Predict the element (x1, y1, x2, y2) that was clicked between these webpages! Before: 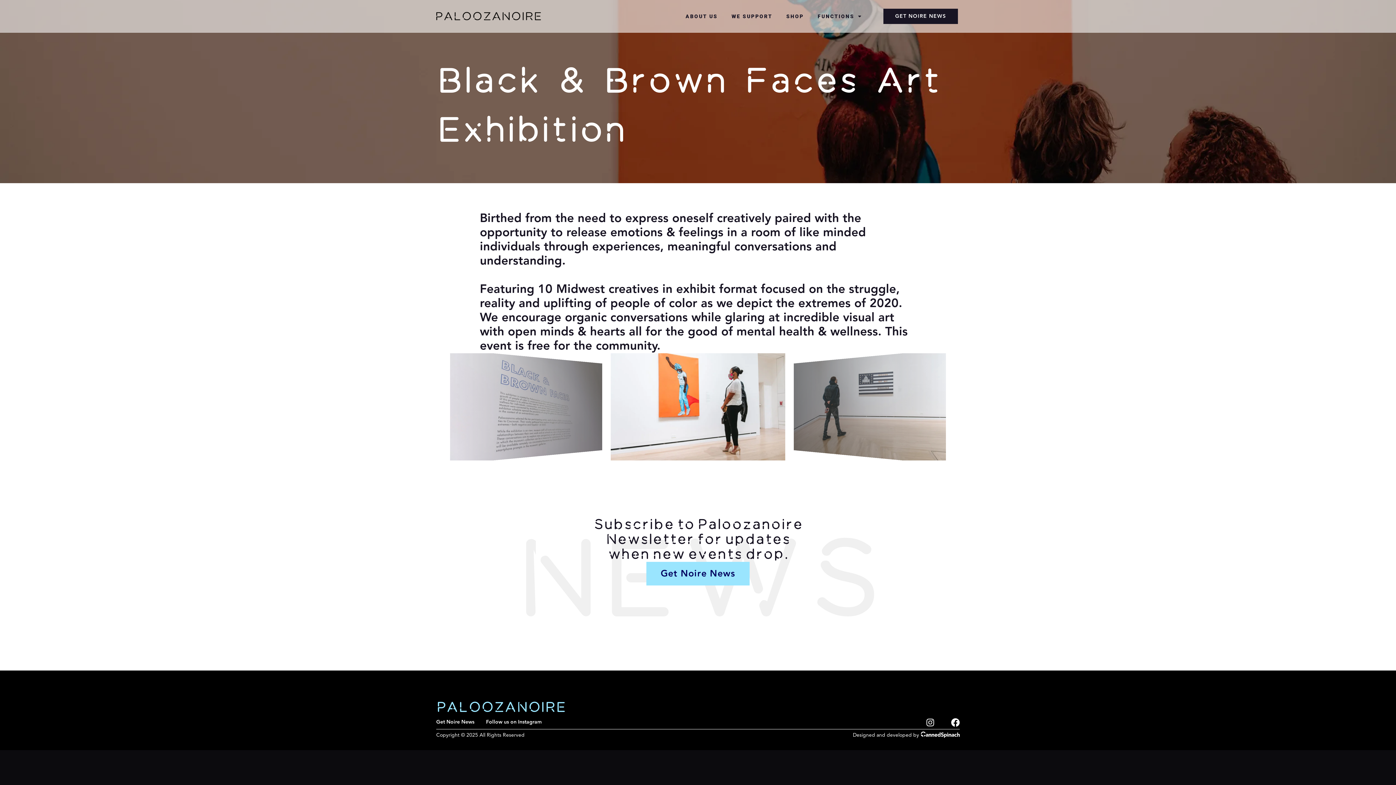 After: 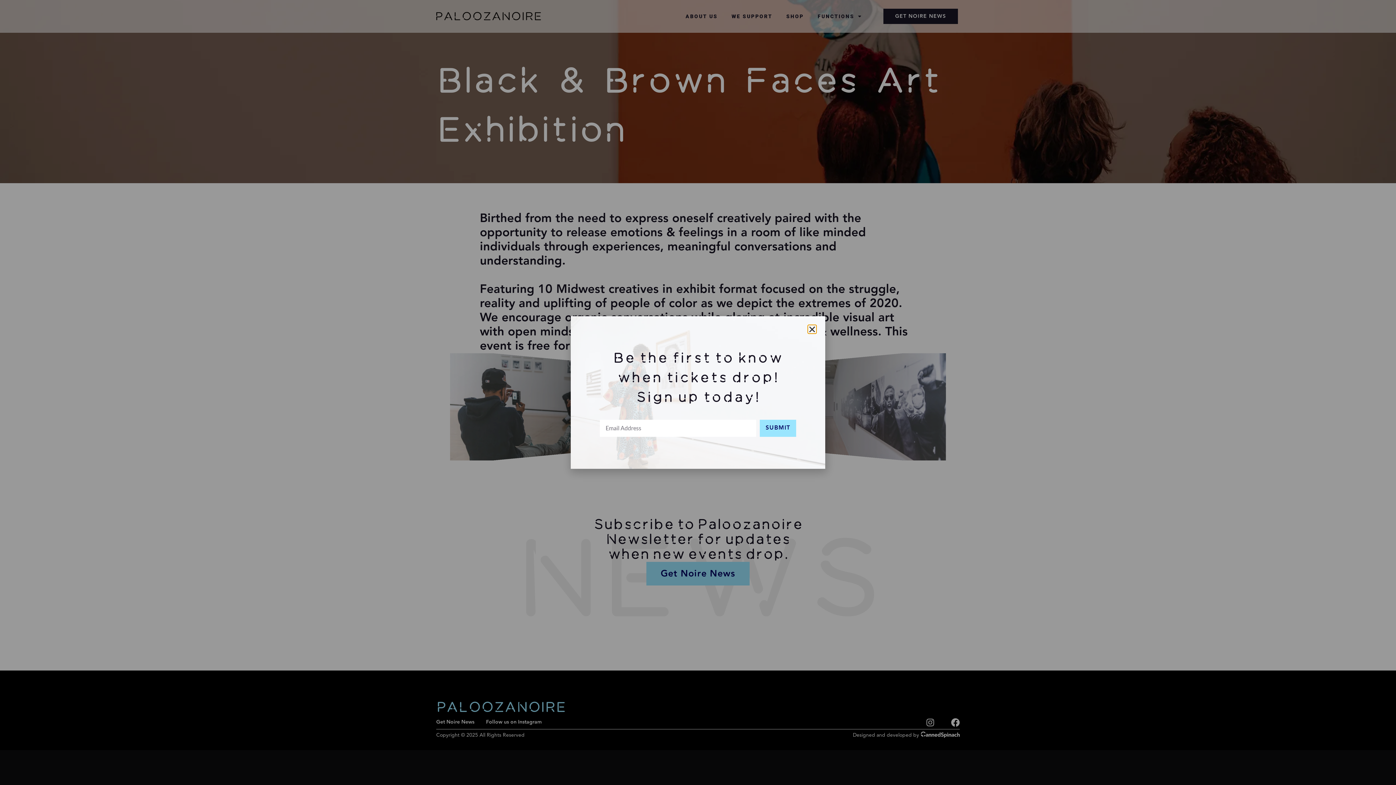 Action: label: GET NOIRE NEWS bbox: (883, 8, 958, 23)